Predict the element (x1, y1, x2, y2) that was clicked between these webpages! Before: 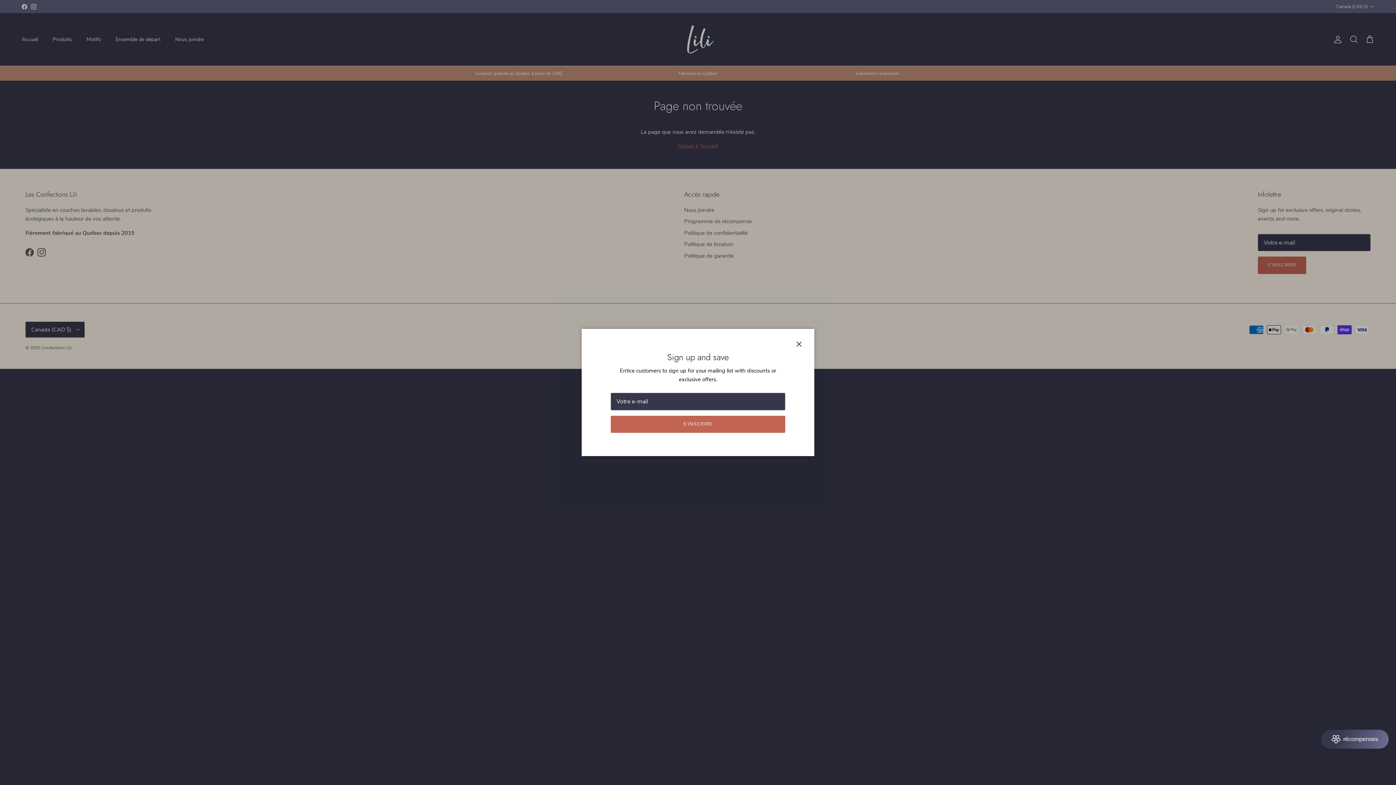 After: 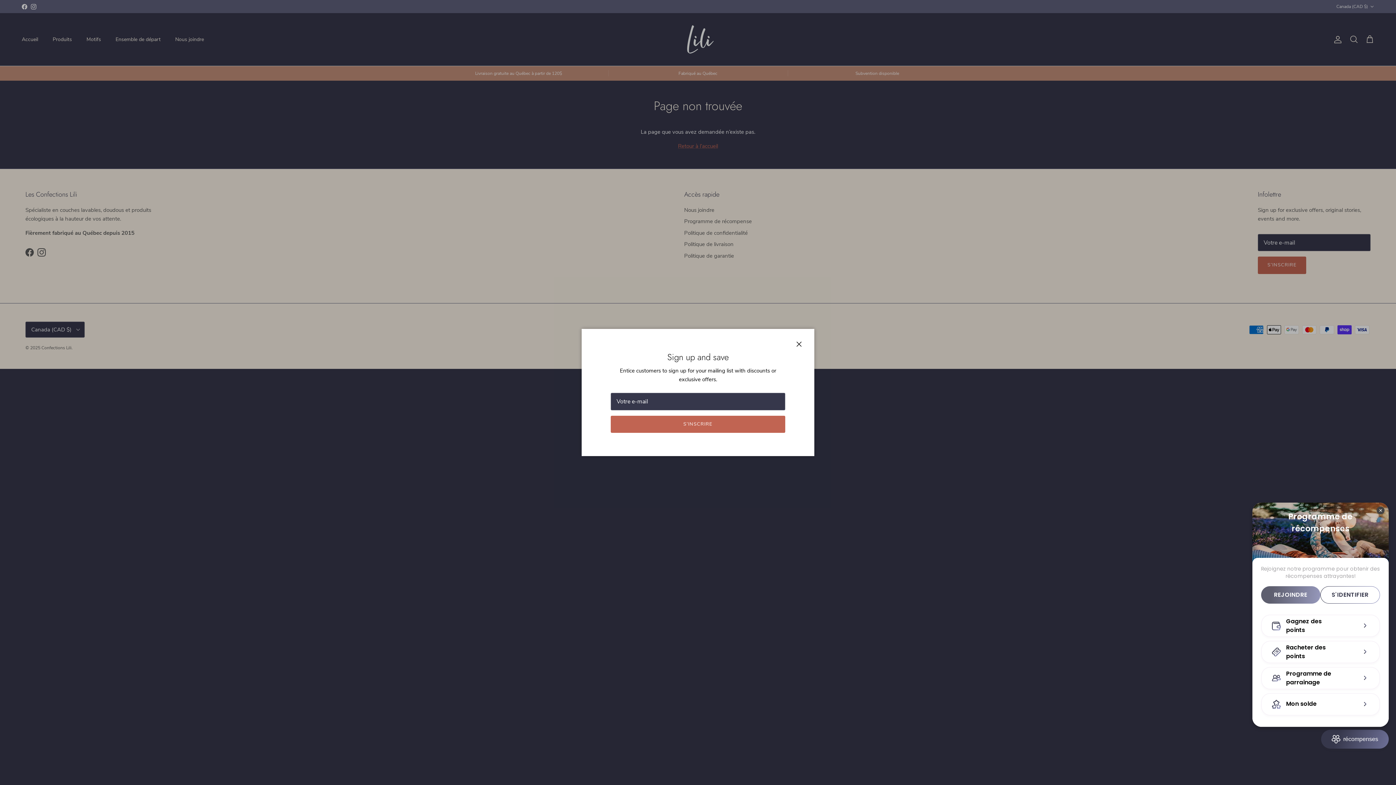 Action: label: BON-Loyalty-btn bbox: (1321, 730, 1389, 749)